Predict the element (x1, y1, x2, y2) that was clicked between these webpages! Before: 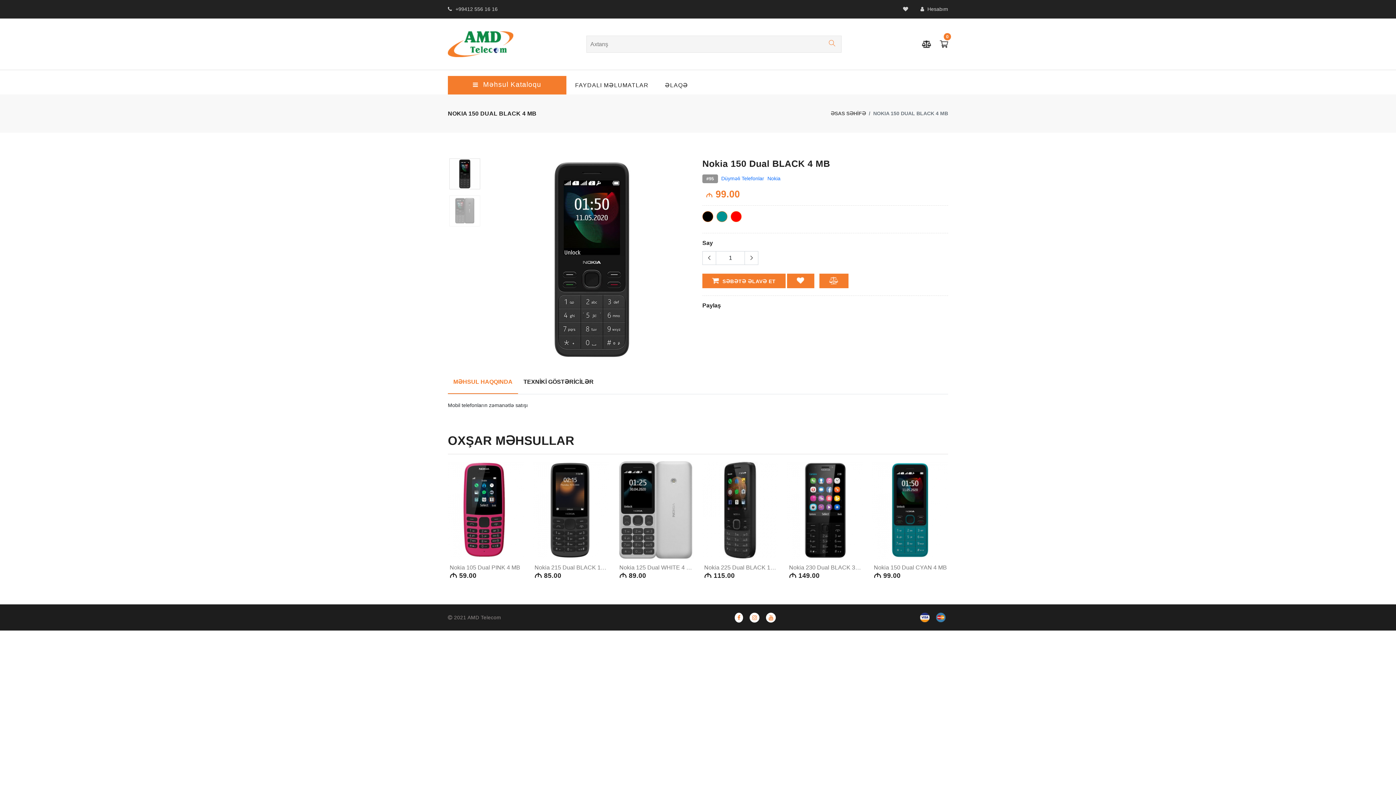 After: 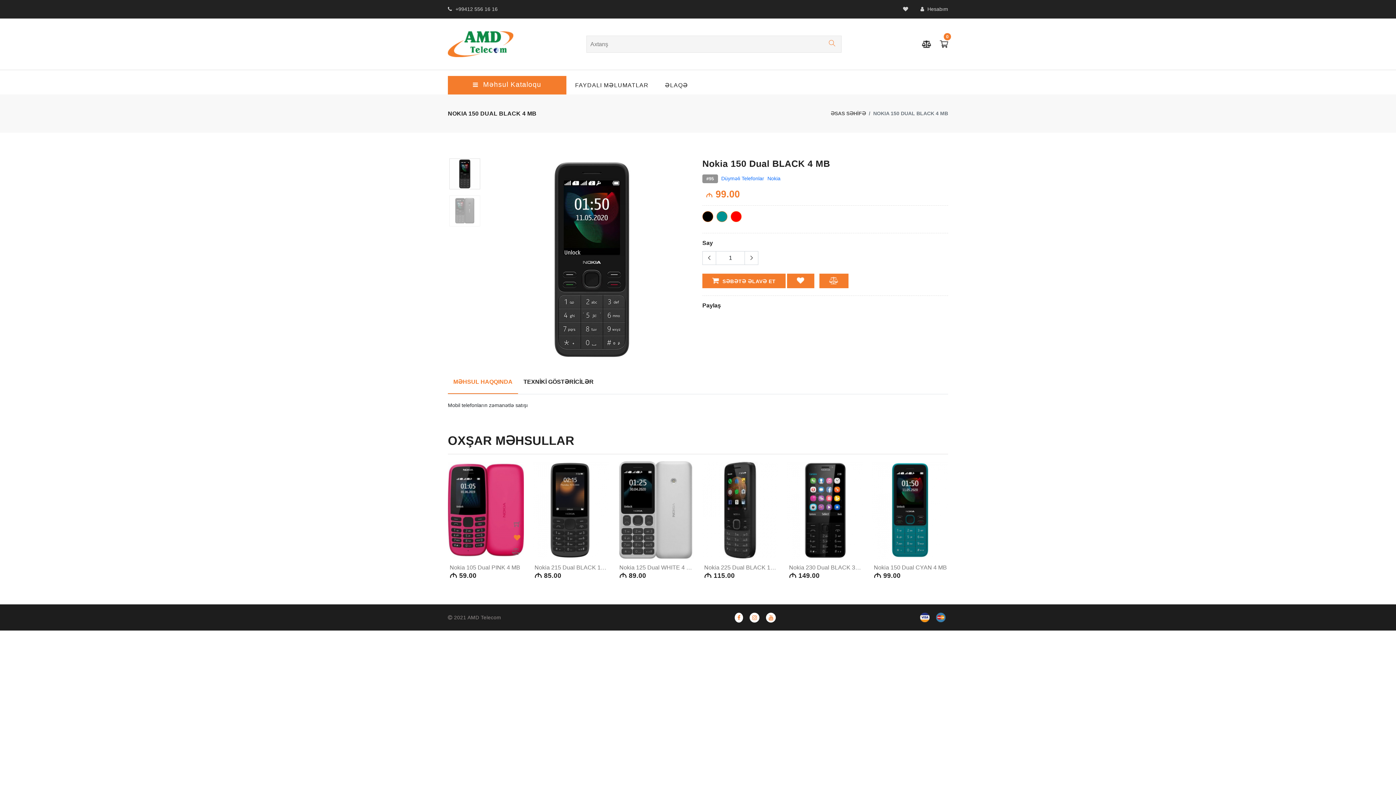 Action: bbox: (508, 531, 524, 545)